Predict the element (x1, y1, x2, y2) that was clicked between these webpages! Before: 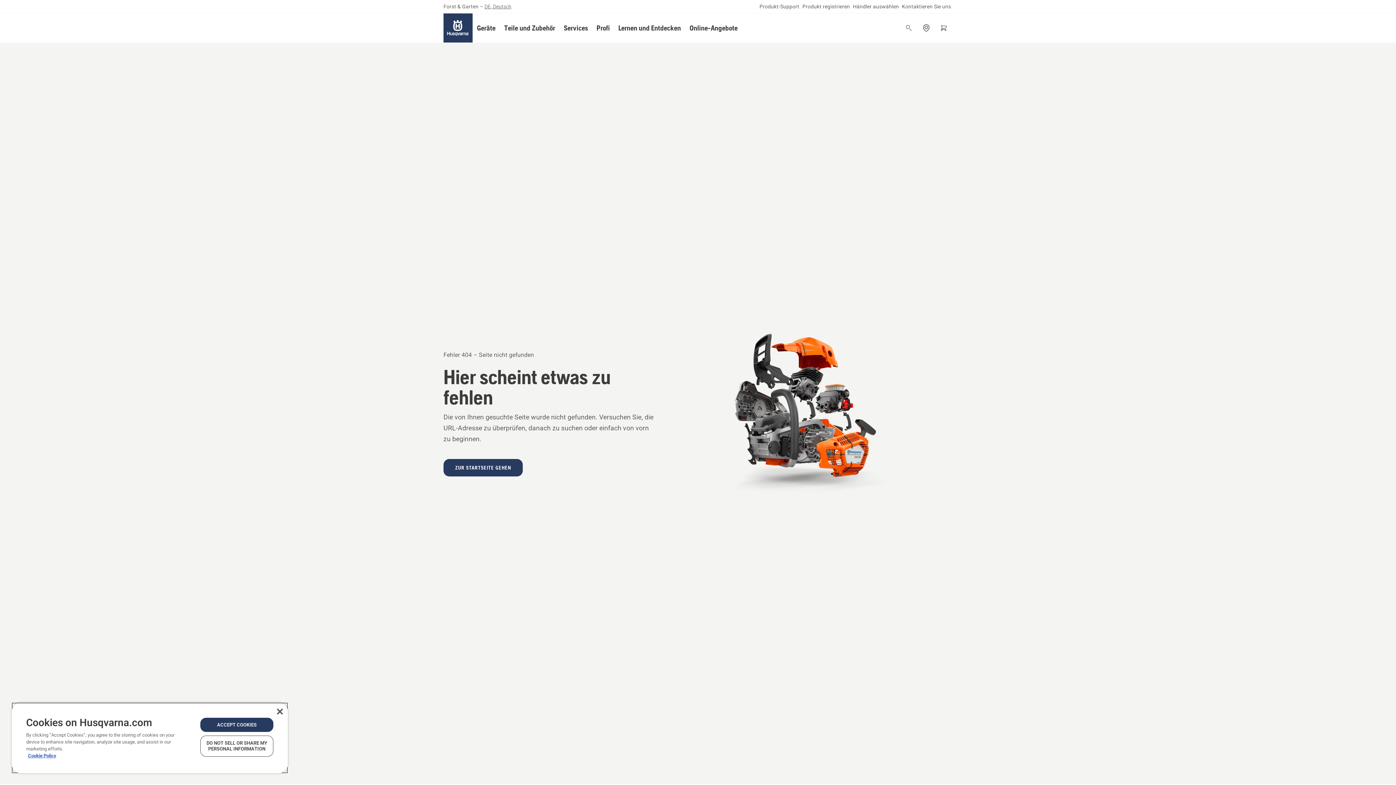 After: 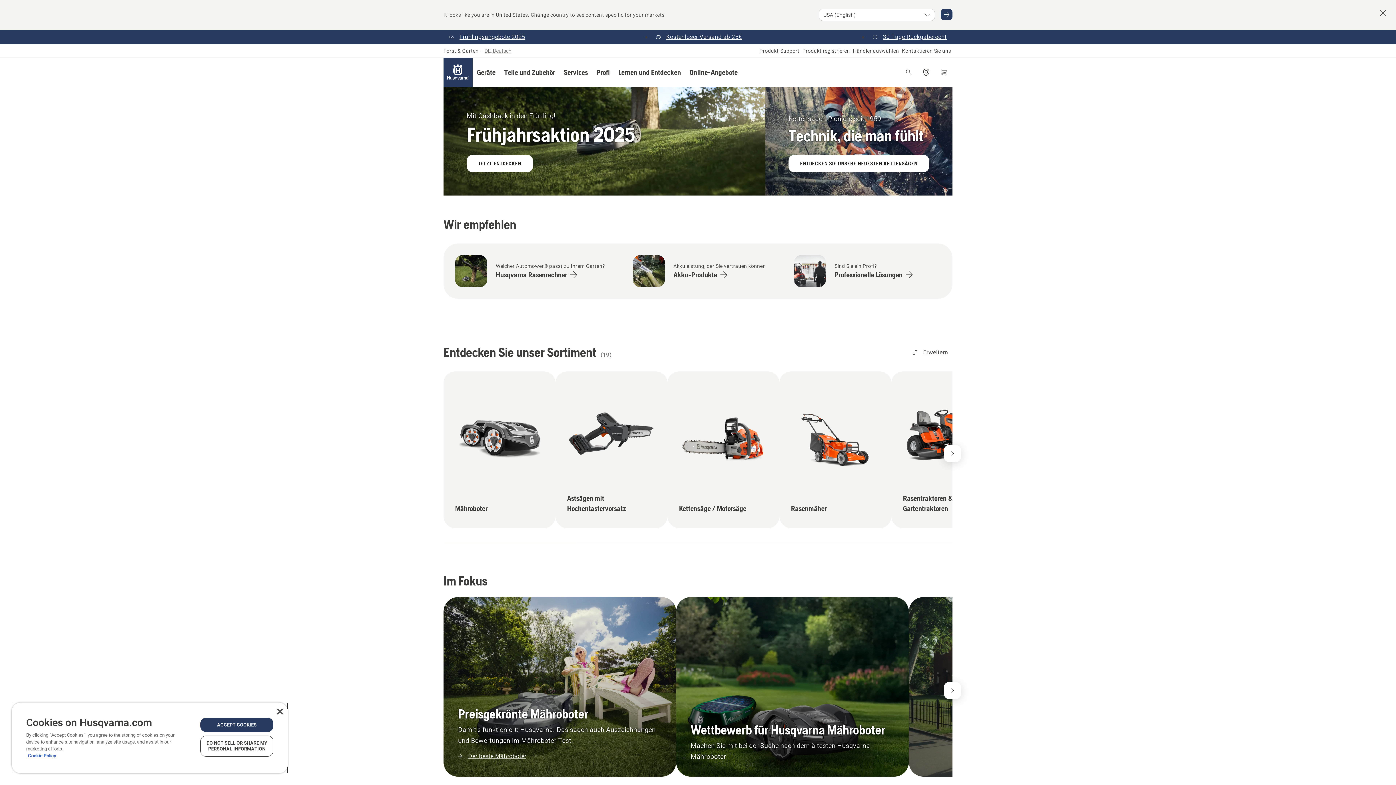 Action: bbox: (443, 13, 472, 42) label: Startseite